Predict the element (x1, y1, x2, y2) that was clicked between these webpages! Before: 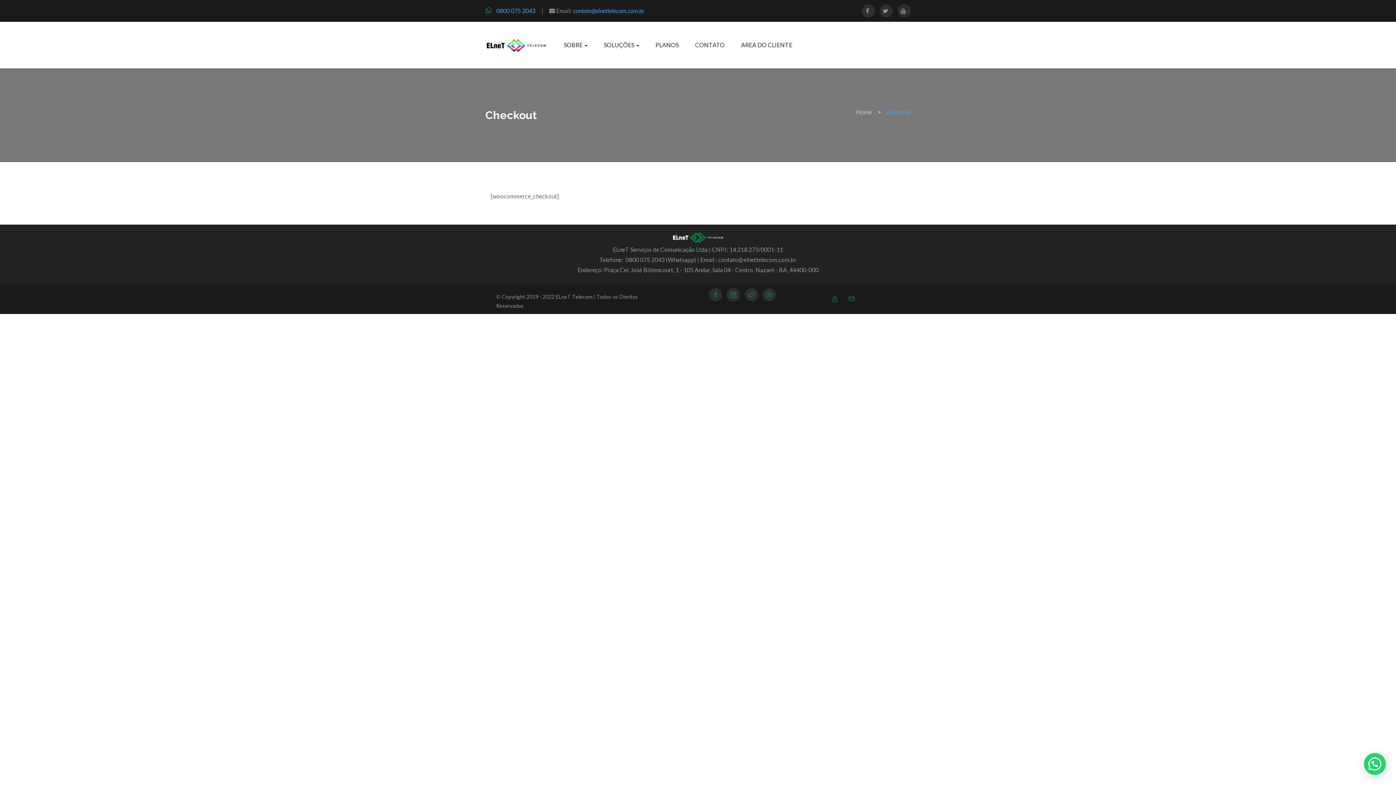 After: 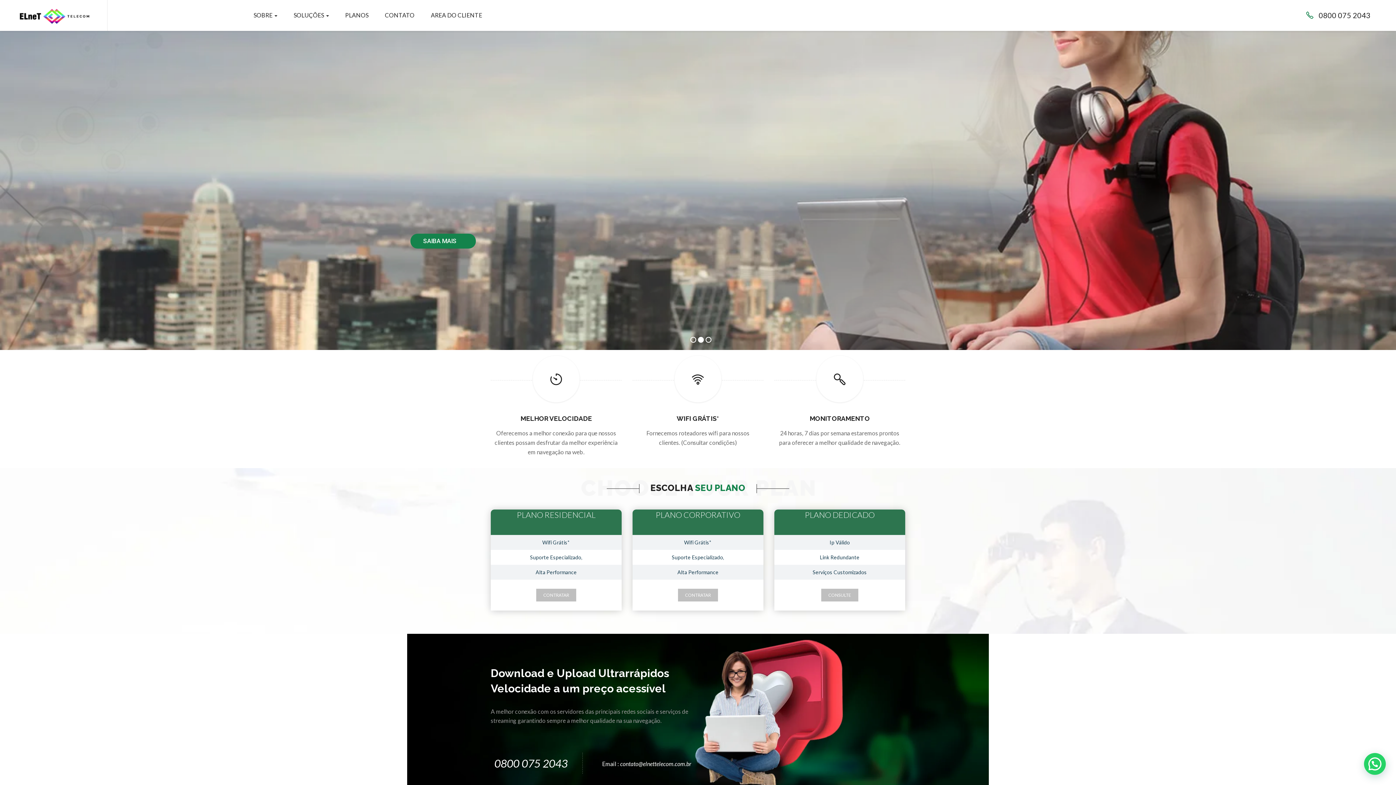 Action: bbox: (485, 41, 547, 48)